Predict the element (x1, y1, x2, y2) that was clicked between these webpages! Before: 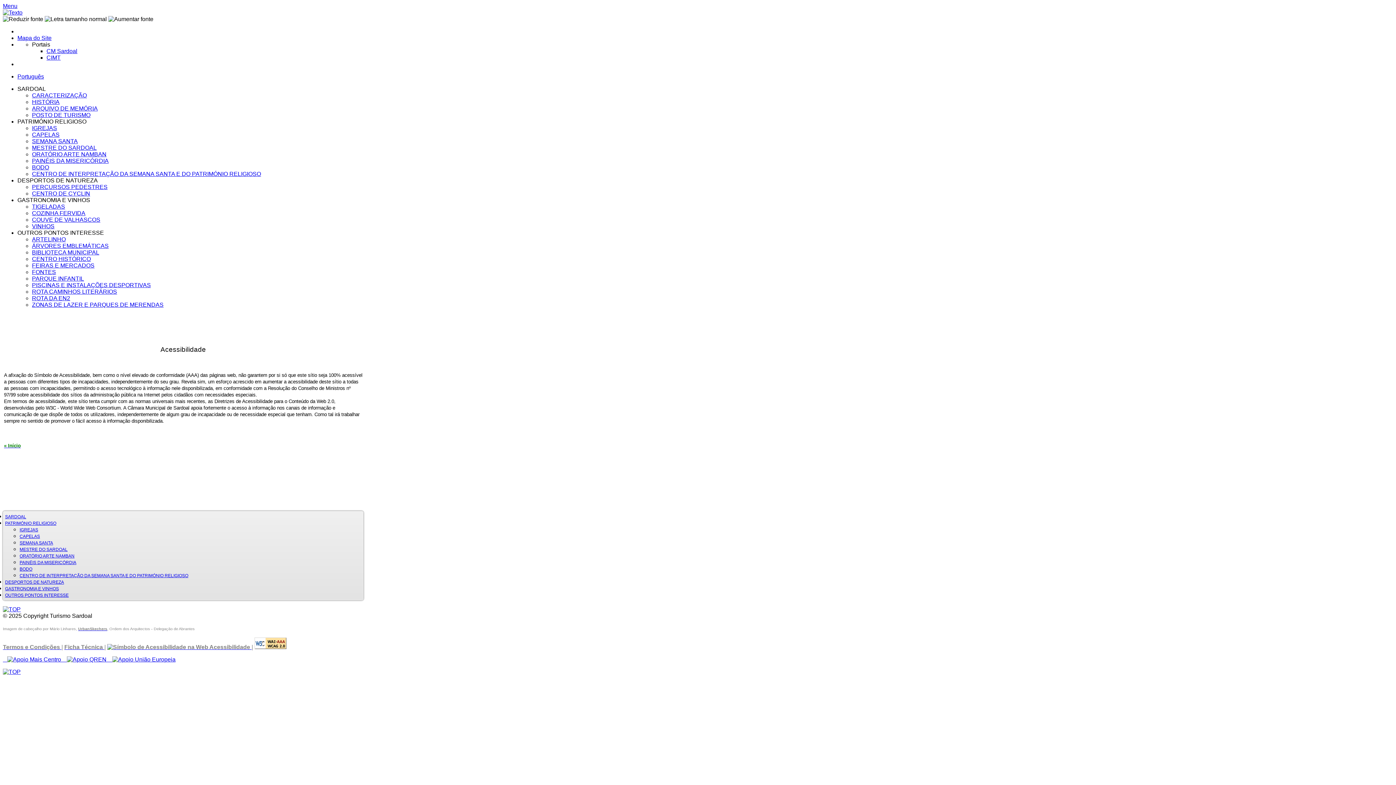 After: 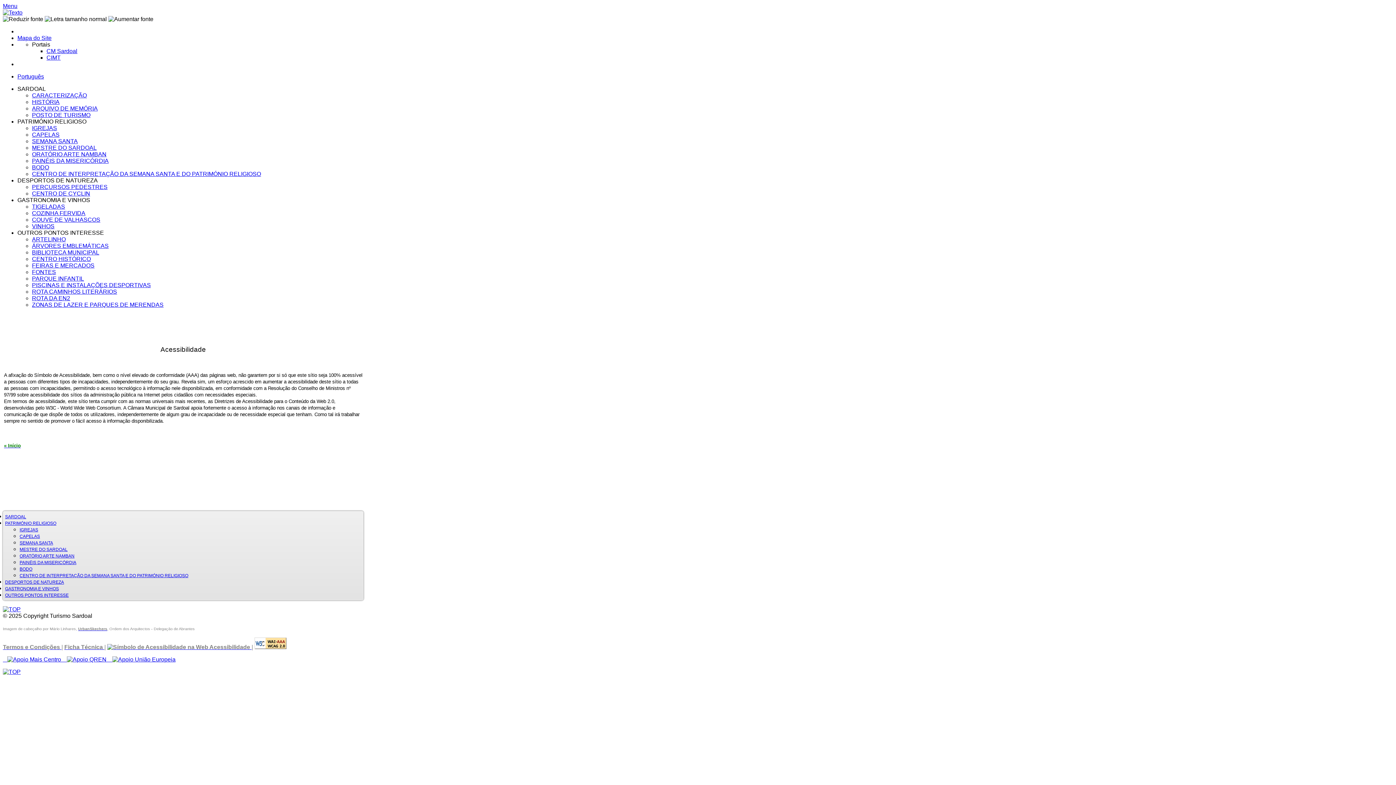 Action: label: Termos e Condições  bbox: (2, 644, 61, 650)